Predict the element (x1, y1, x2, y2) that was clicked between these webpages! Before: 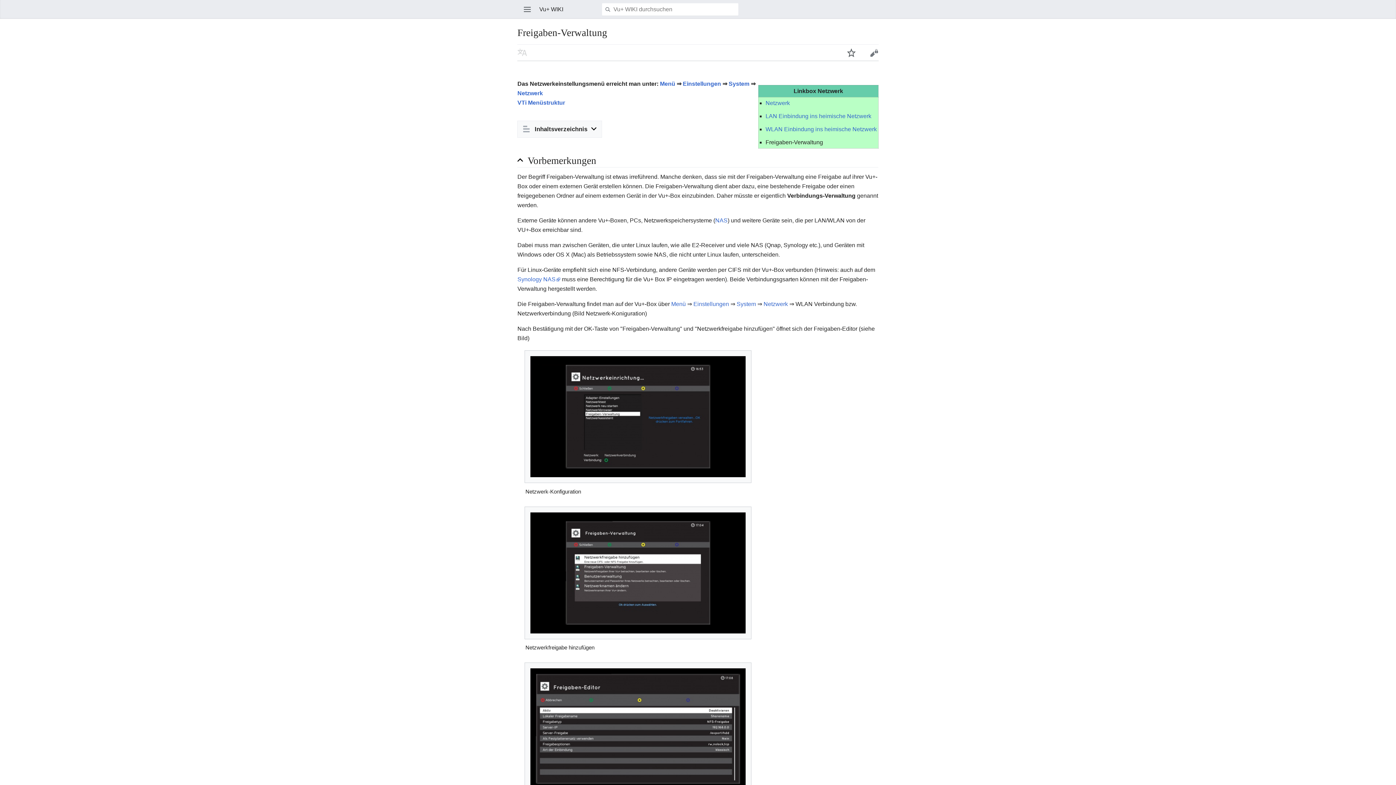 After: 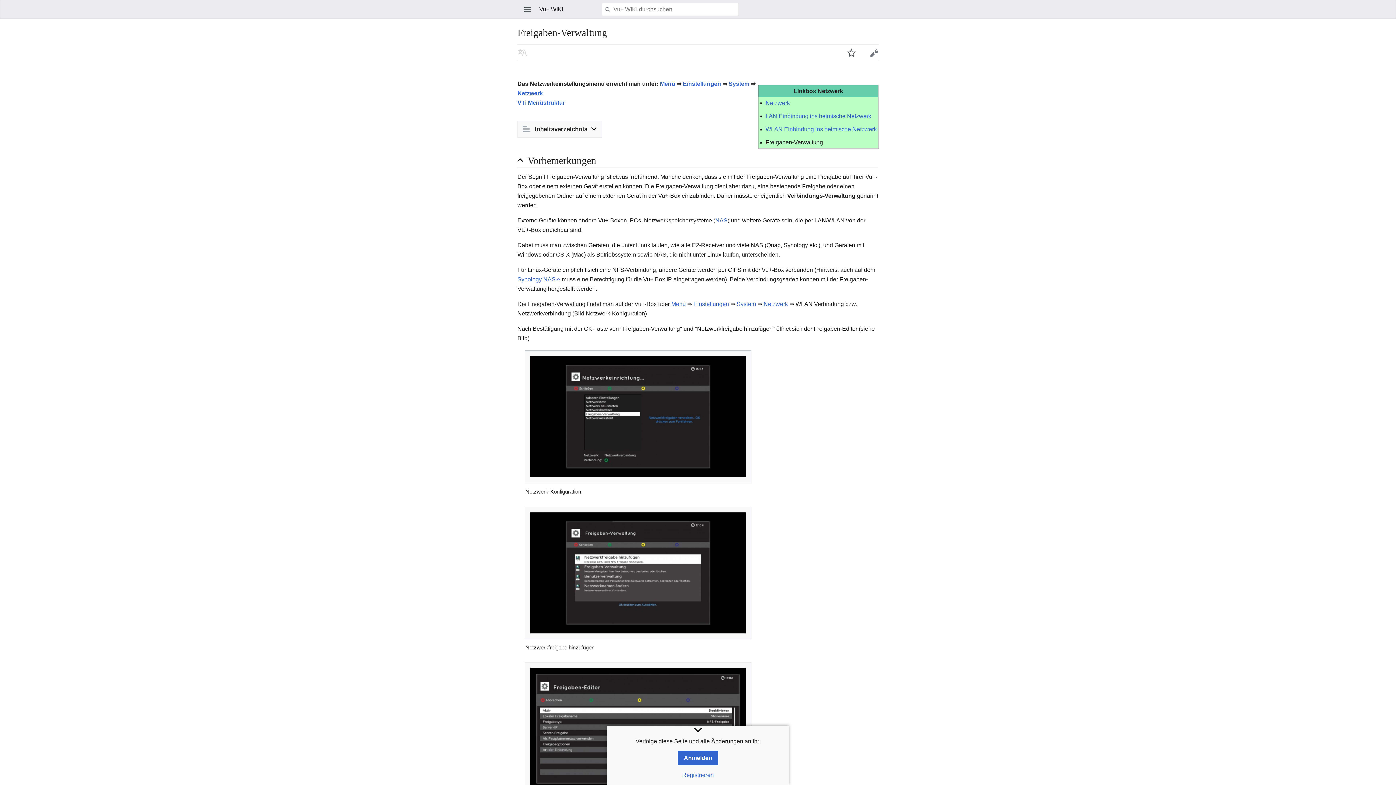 Action: label: Seite beobachten bbox: (840, 47, 862, 57)